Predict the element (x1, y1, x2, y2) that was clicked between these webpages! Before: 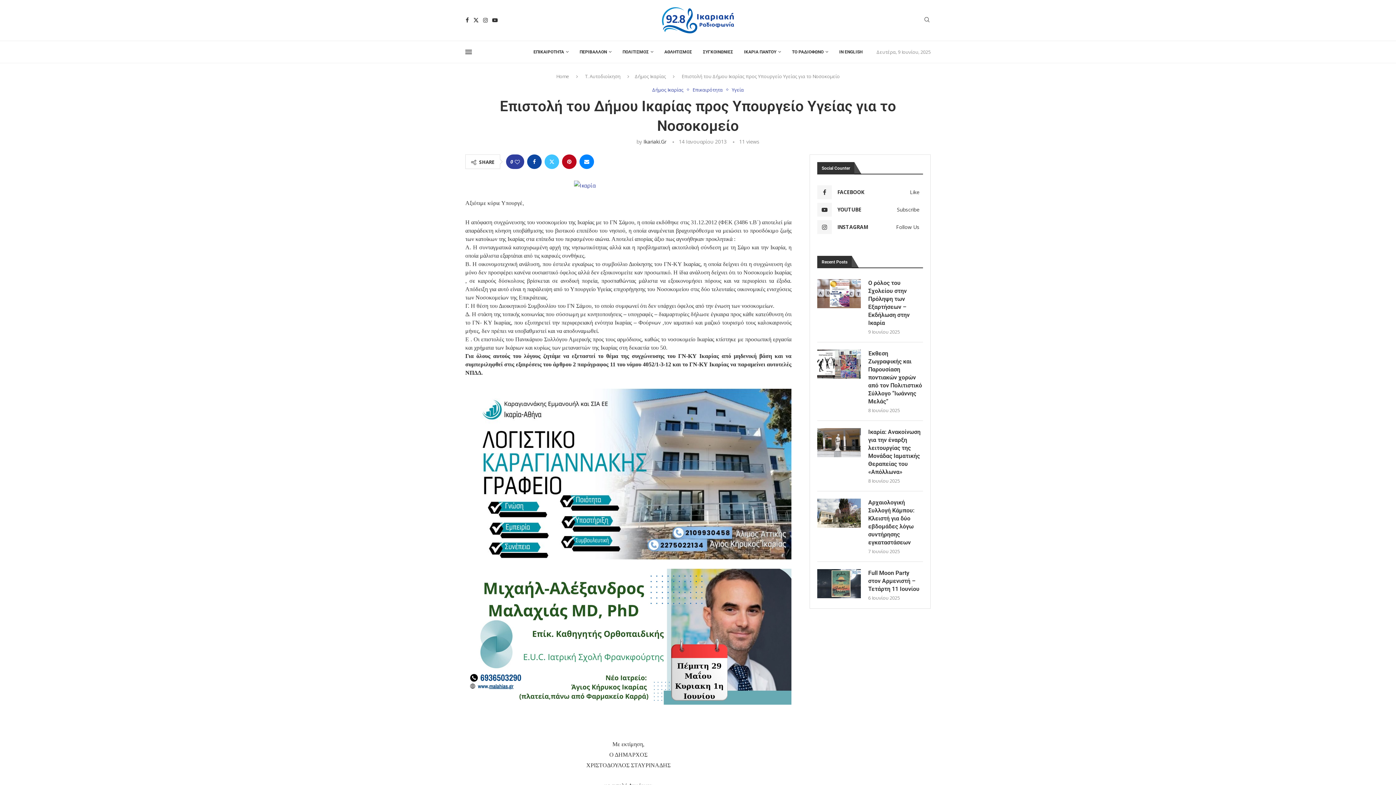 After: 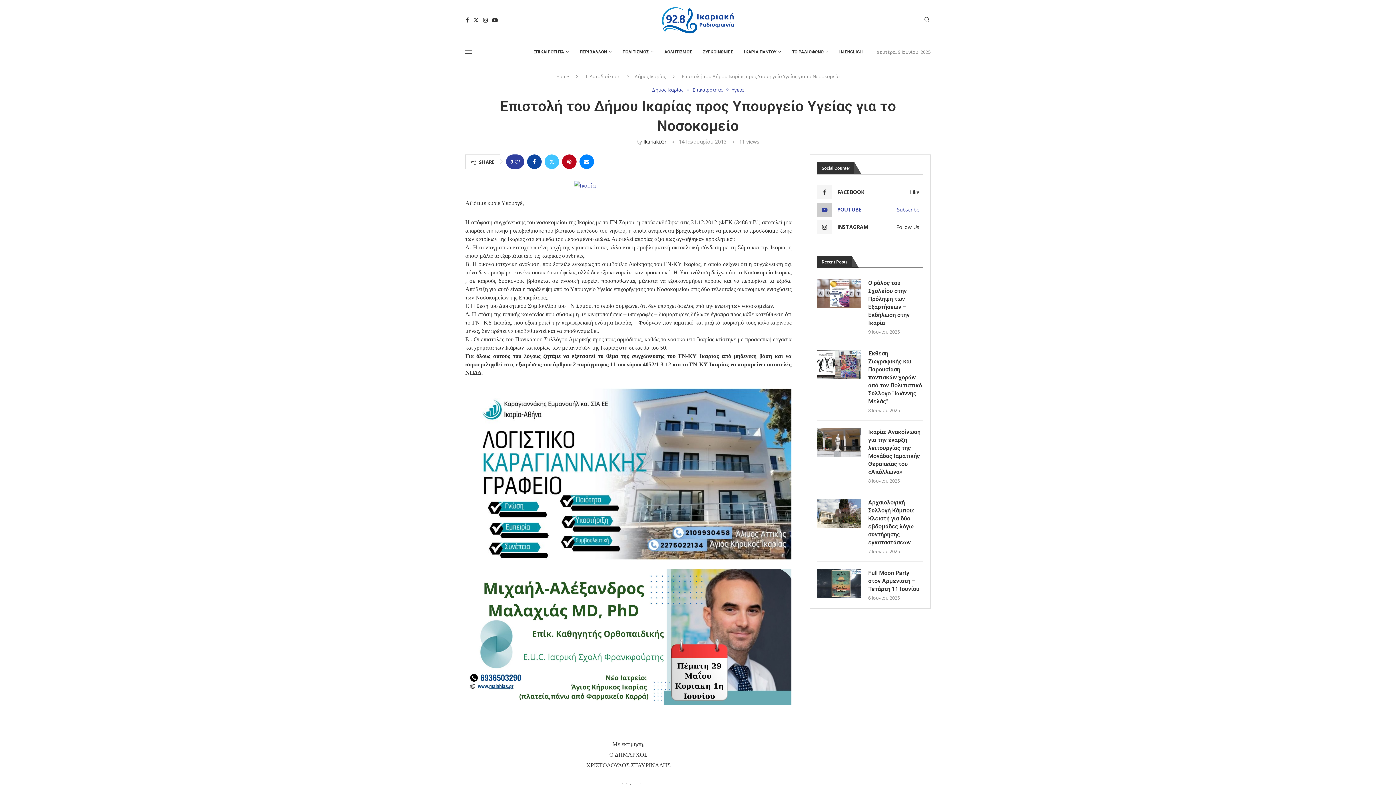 Action: label: YOUTUBE
Subscribe bbox: (817, 202, 923, 216)